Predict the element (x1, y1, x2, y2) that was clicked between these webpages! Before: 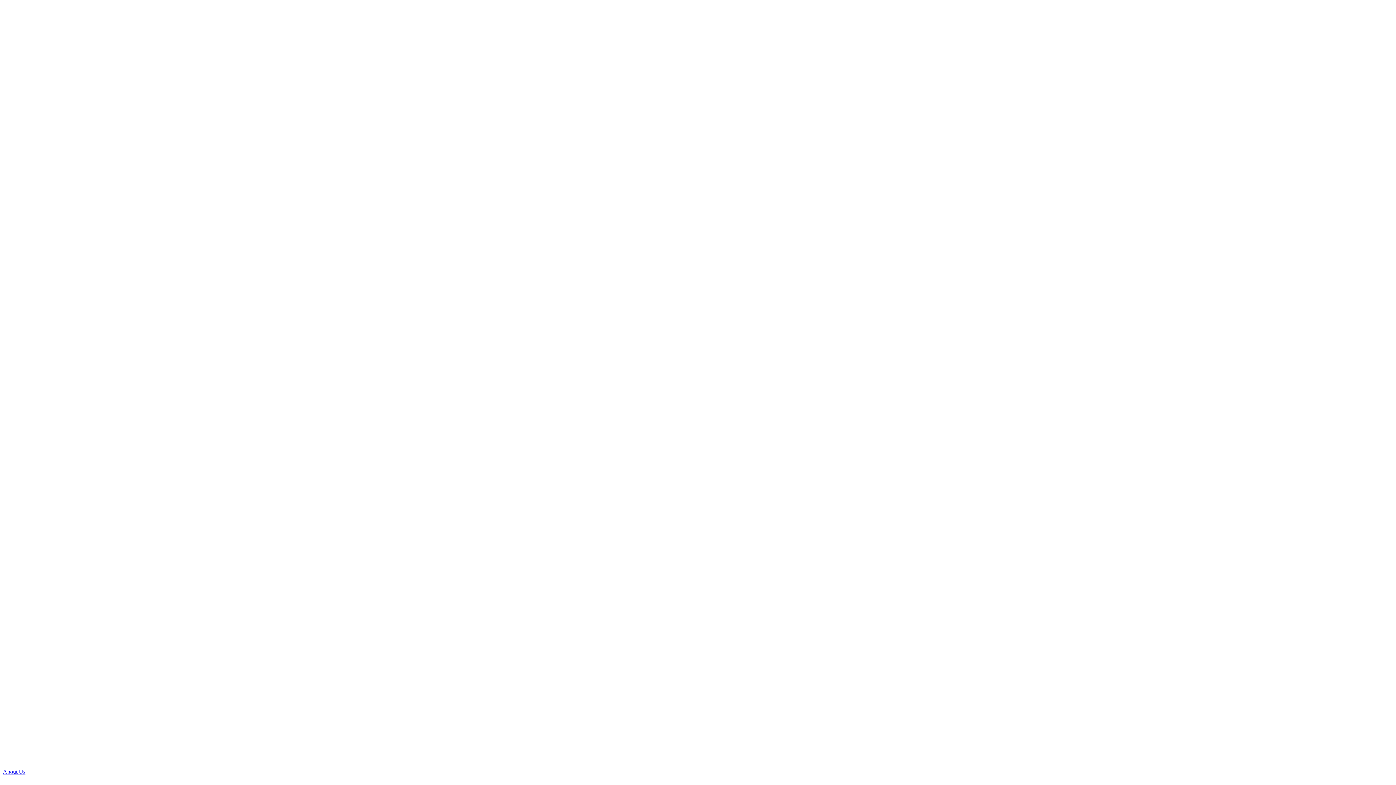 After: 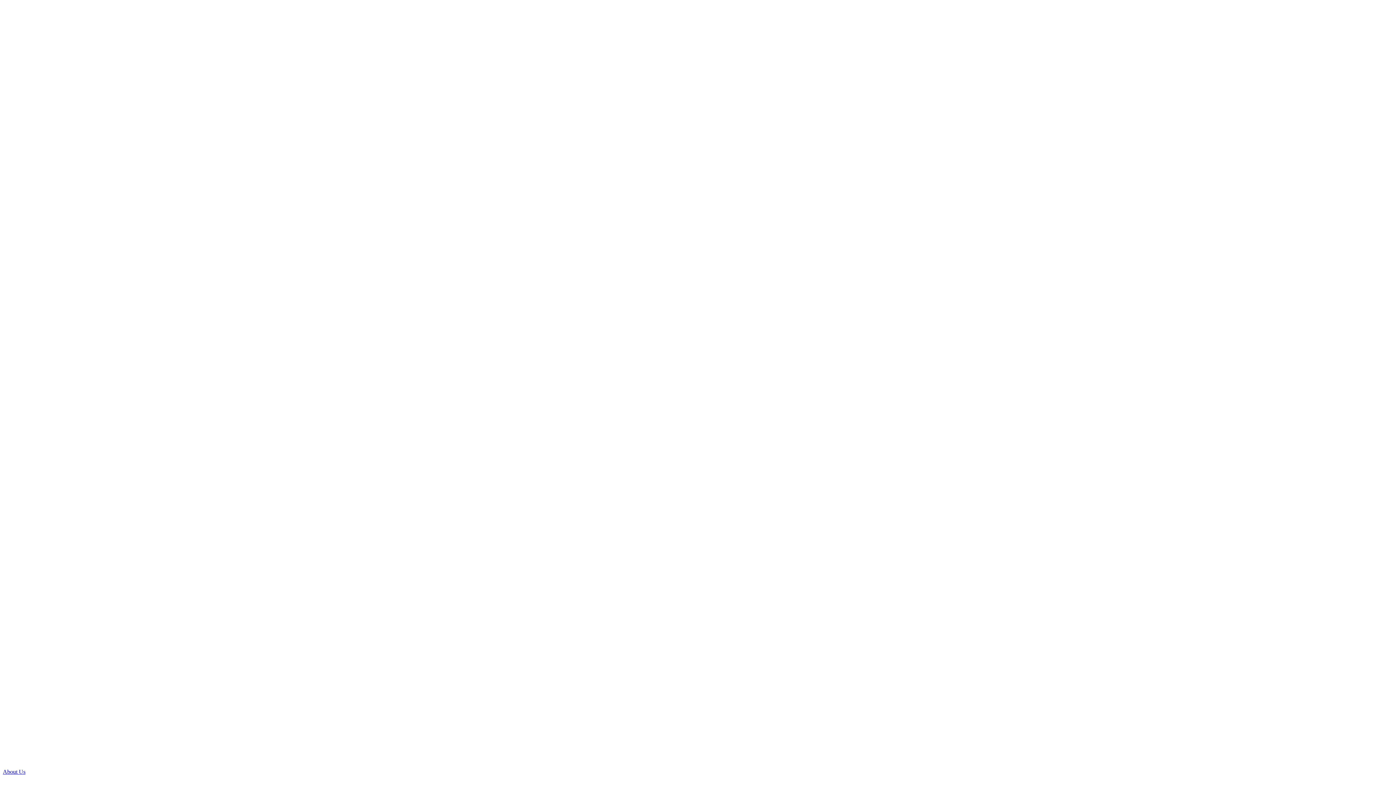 Action: bbox: (2, 762, 1393, 768)